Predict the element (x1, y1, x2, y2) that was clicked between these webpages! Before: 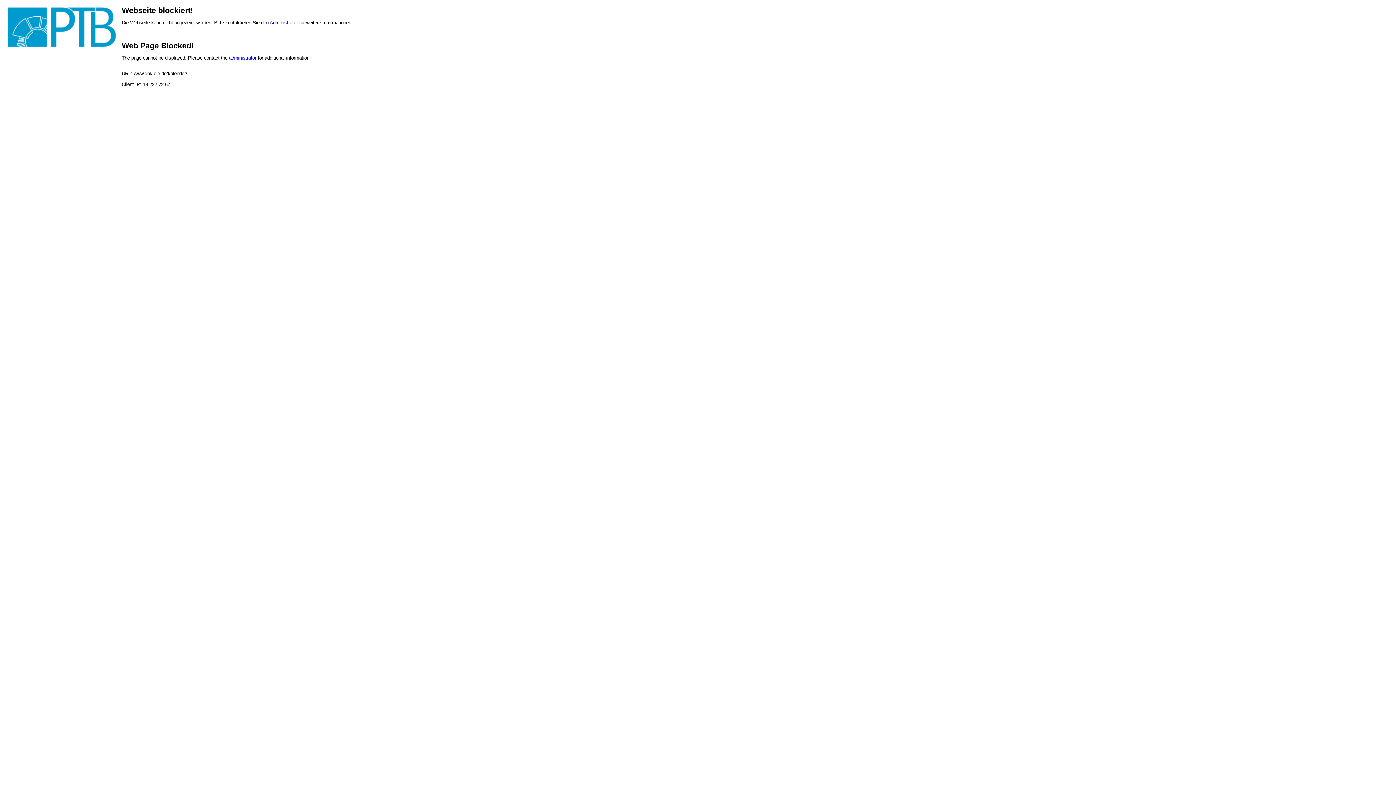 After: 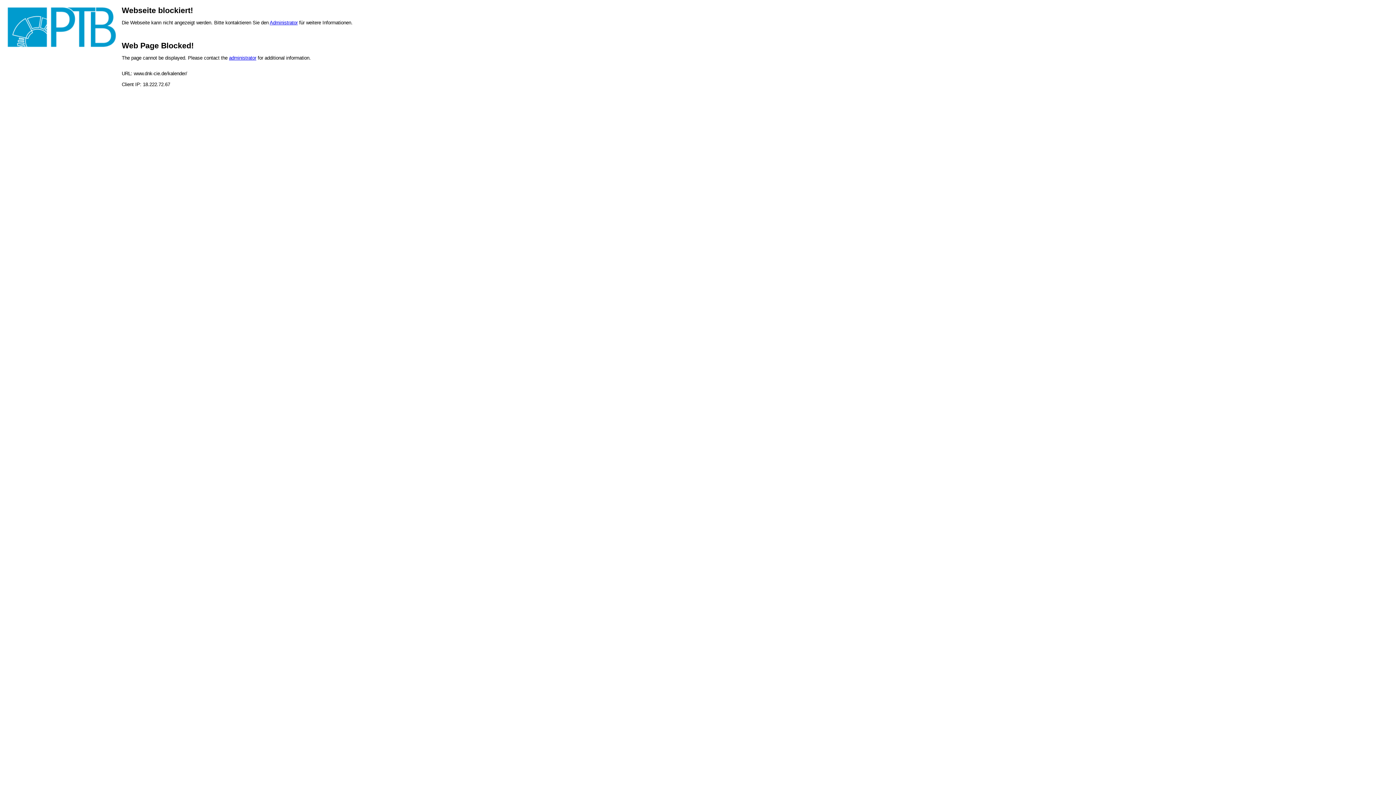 Action: label: administrator bbox: (229, 55, 256, 60)